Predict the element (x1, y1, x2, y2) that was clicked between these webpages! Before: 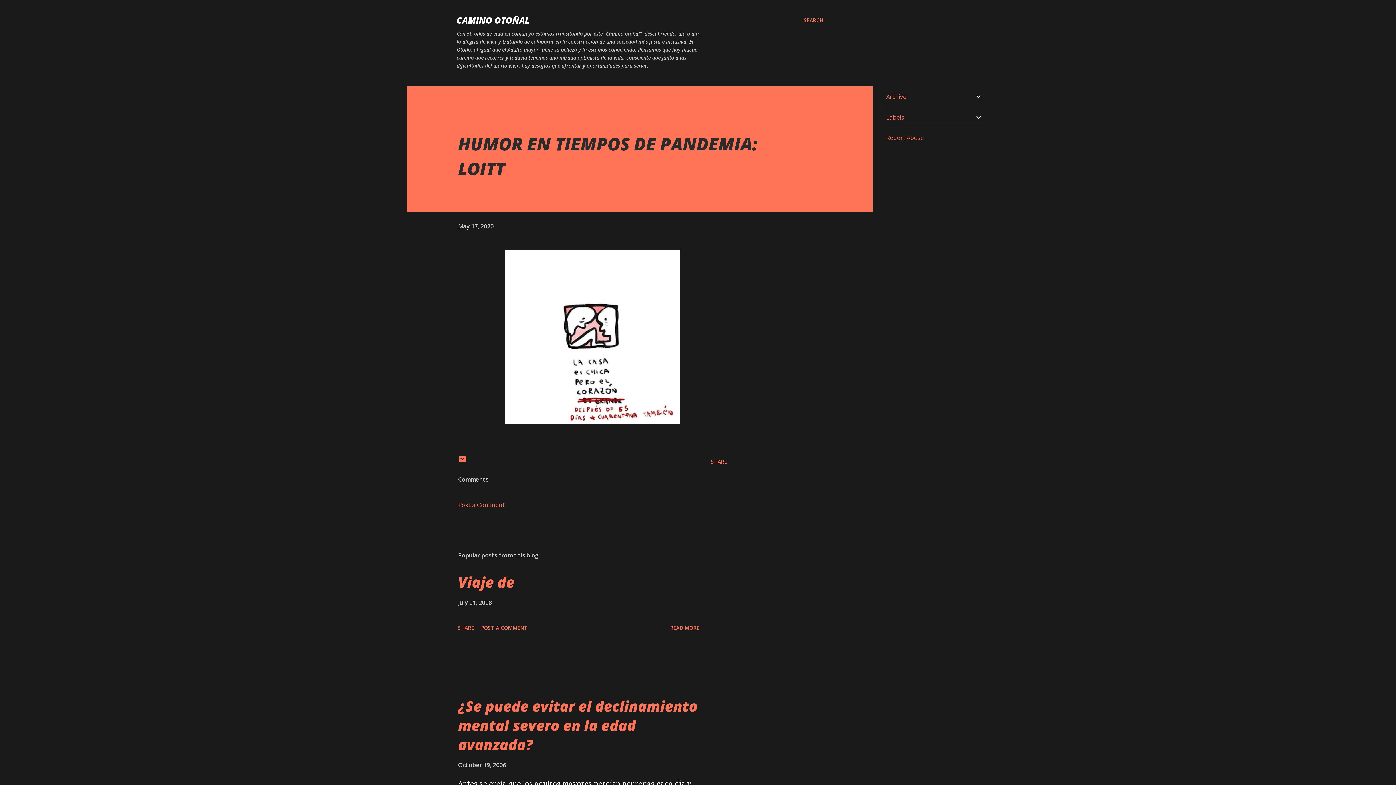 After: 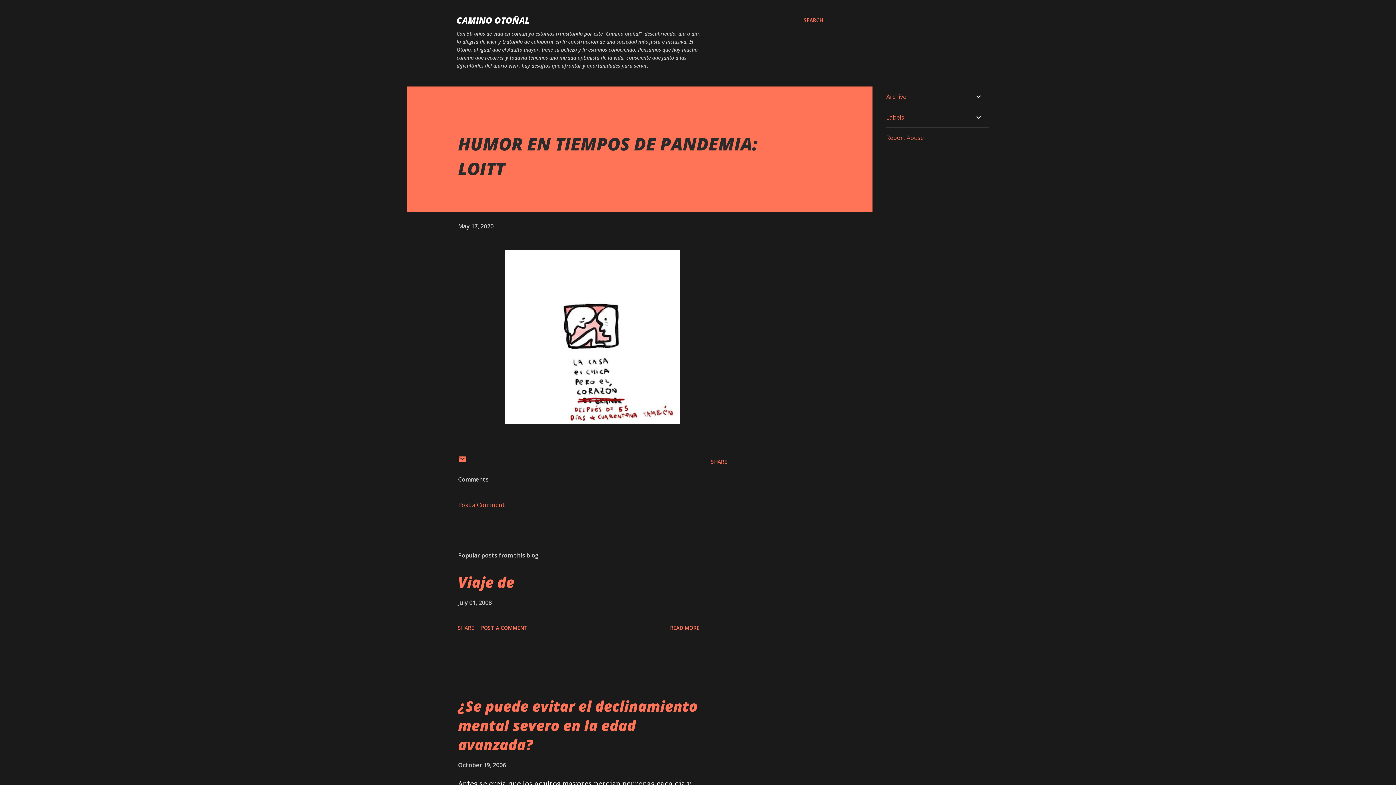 Action: label: Report Abuse bbox: (886, 133, 924, 141)